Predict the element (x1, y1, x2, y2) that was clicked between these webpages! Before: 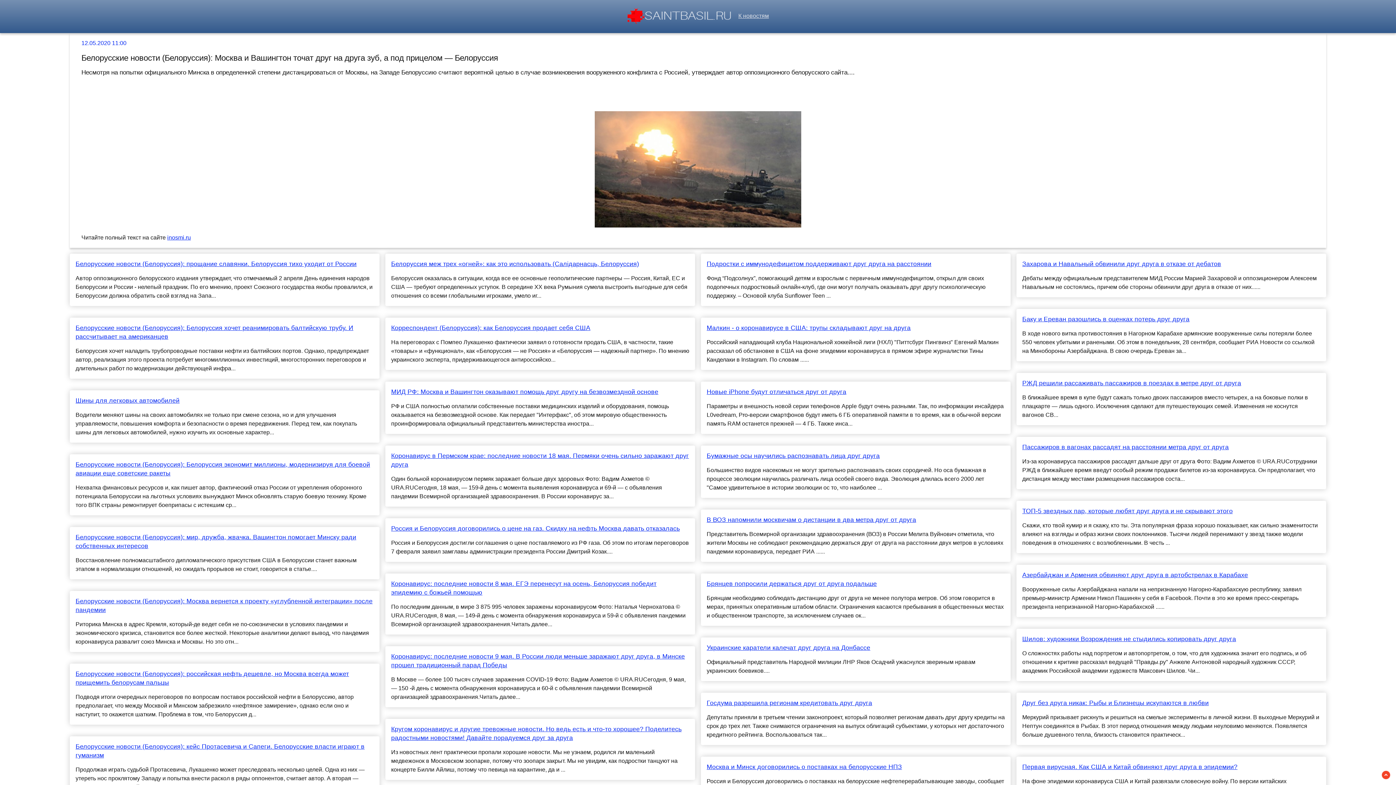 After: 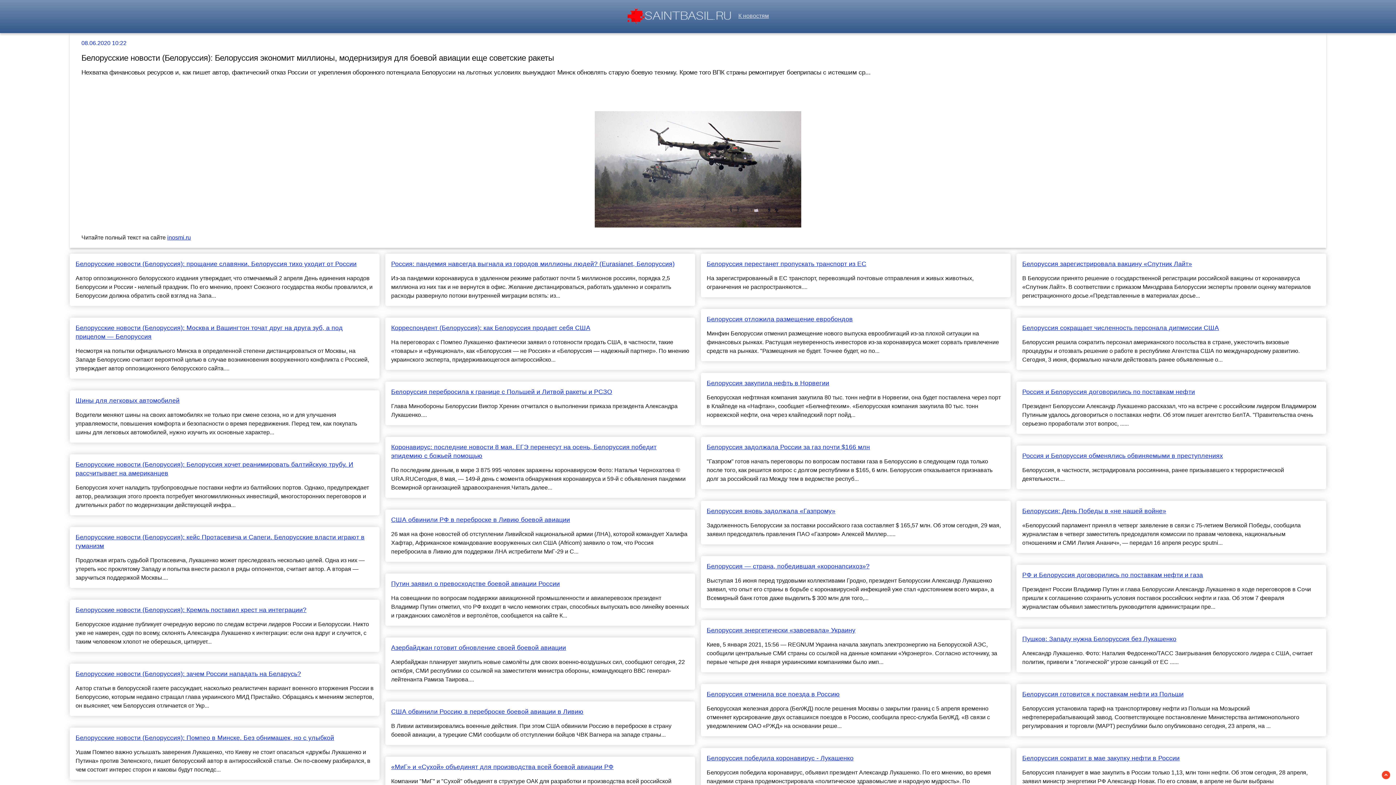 Action: bbox: (75, 460, 373, 477) label: Белорусские новости (Белоруссия): Белоруссия экономит миллионы, модернизируя для боевой авиации еще советские ракеты